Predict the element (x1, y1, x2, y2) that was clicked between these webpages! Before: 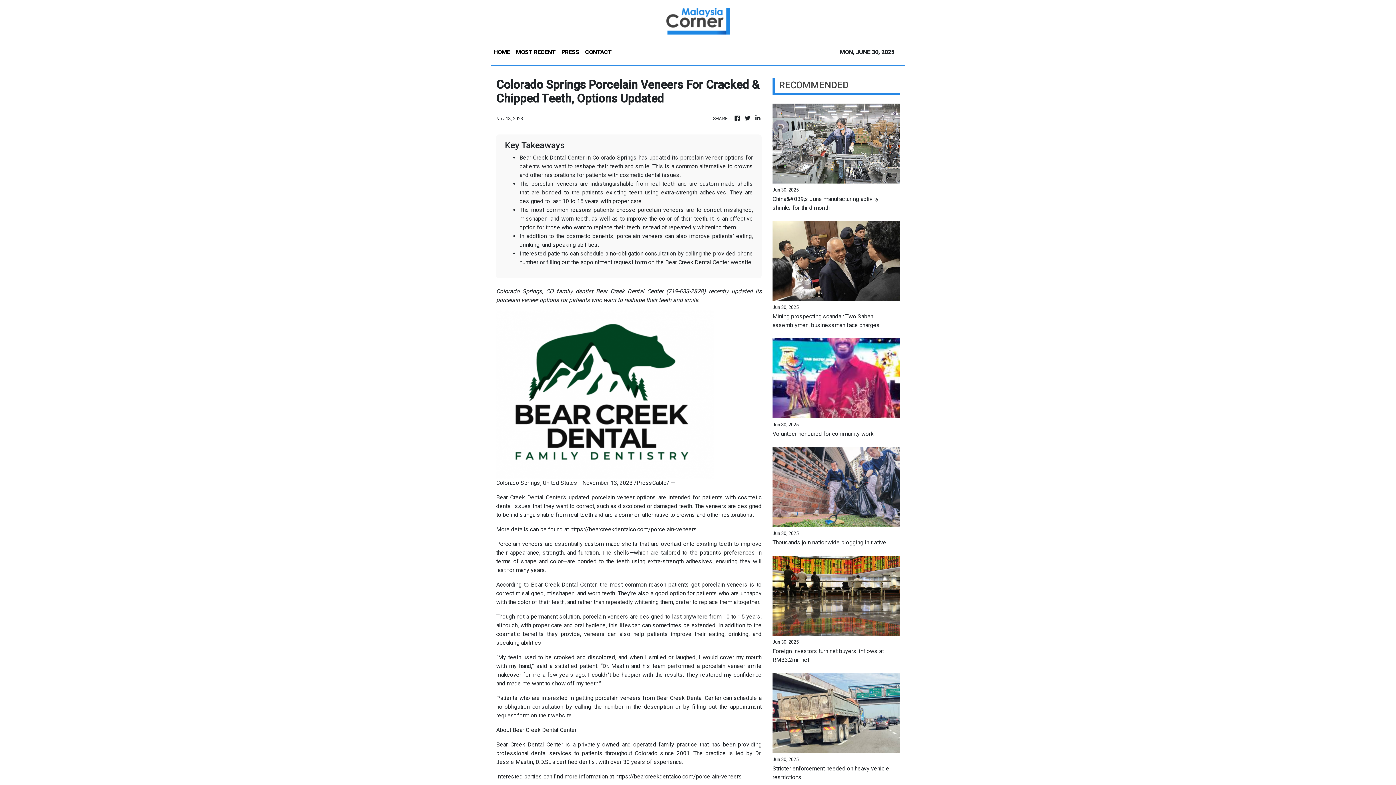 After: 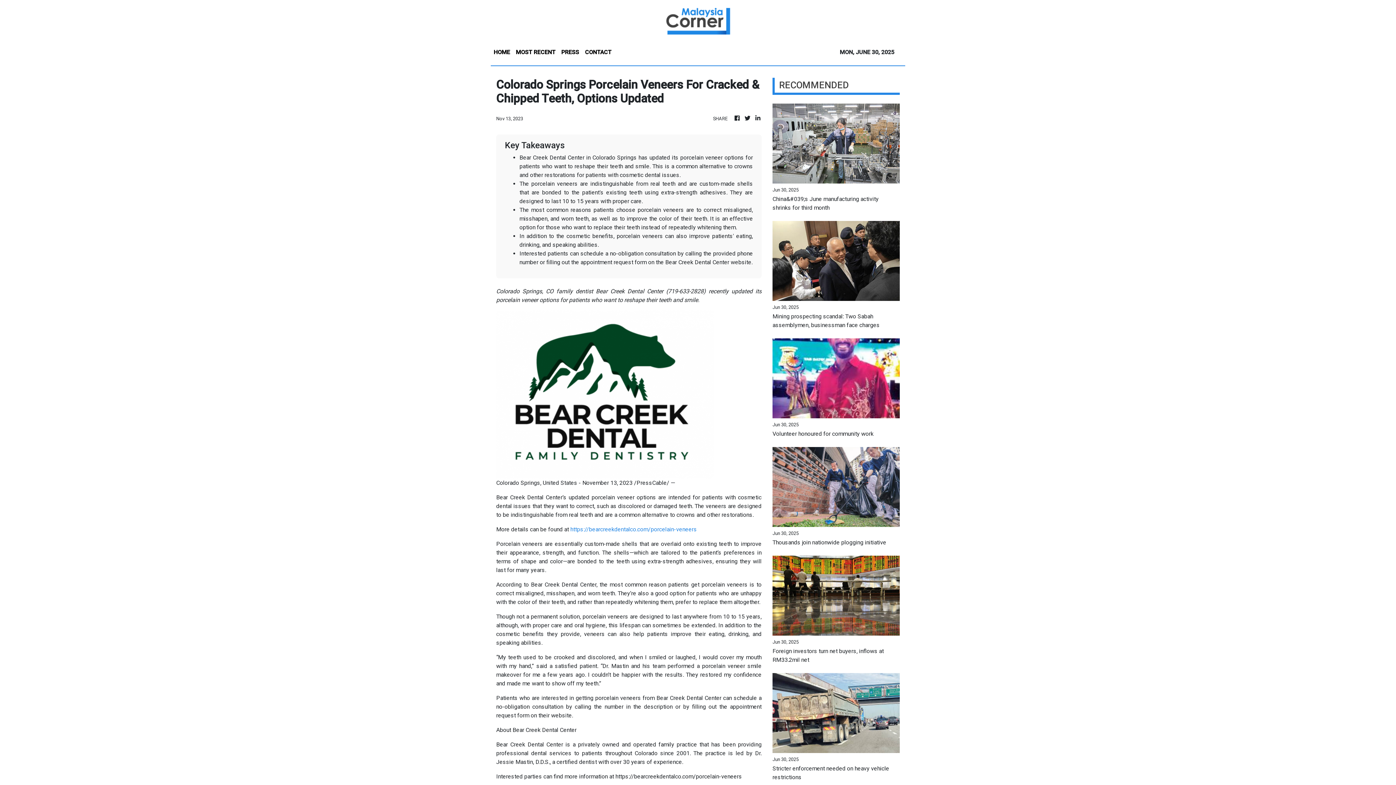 Action: bbox: (570, 526, 697, 533) label: https://bearcreekdentalco.com/porcelain-veneers